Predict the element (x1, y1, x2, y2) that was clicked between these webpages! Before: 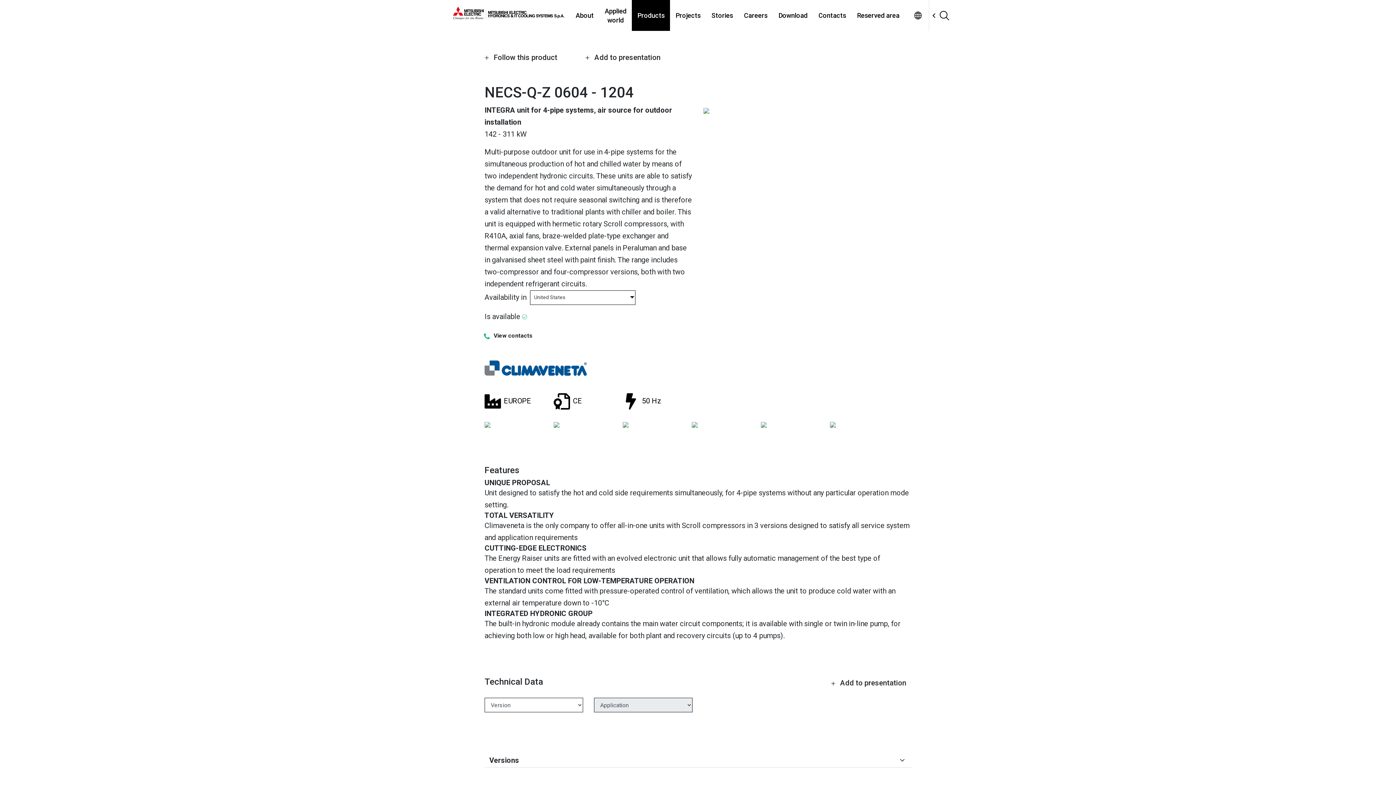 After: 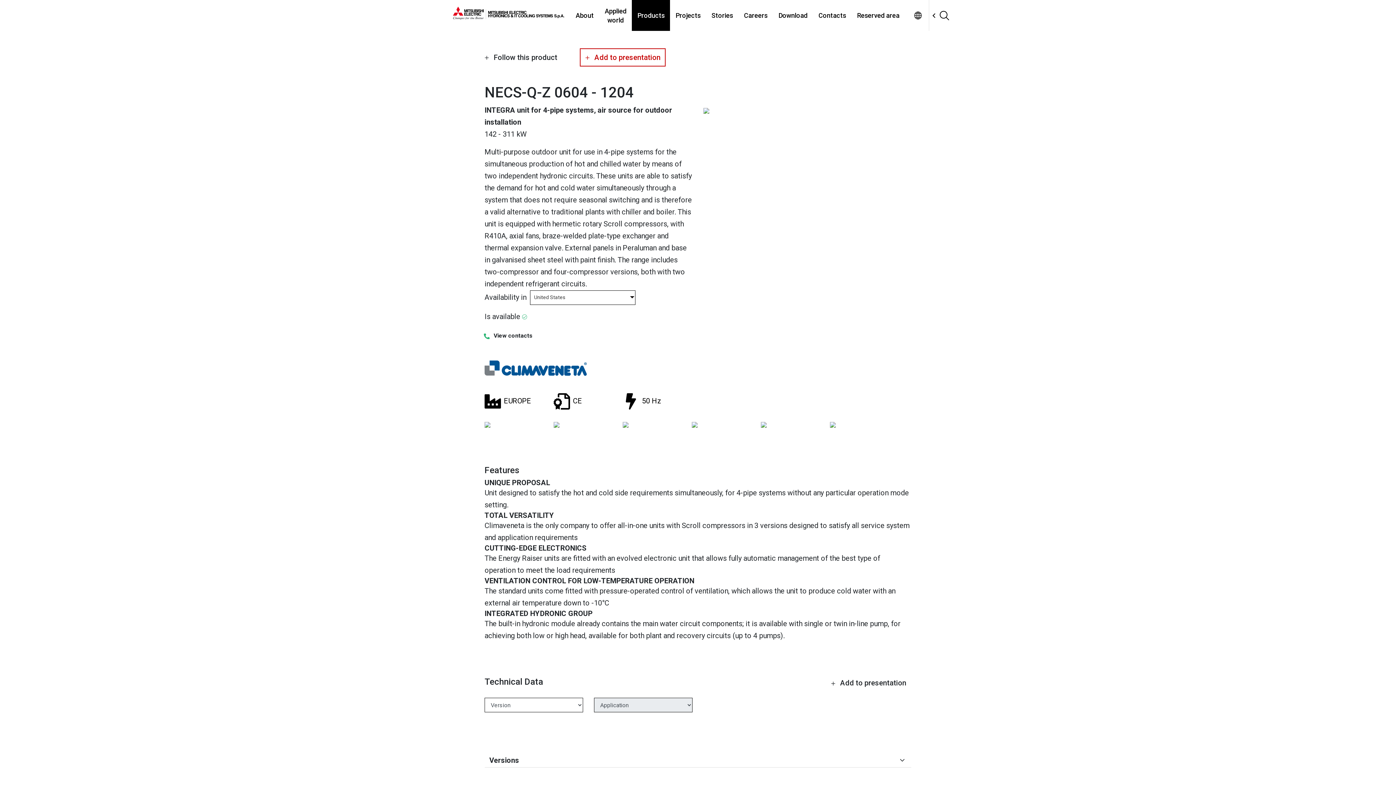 Action: label:  Add to presentation bbox: (580, 48, 665, 66)